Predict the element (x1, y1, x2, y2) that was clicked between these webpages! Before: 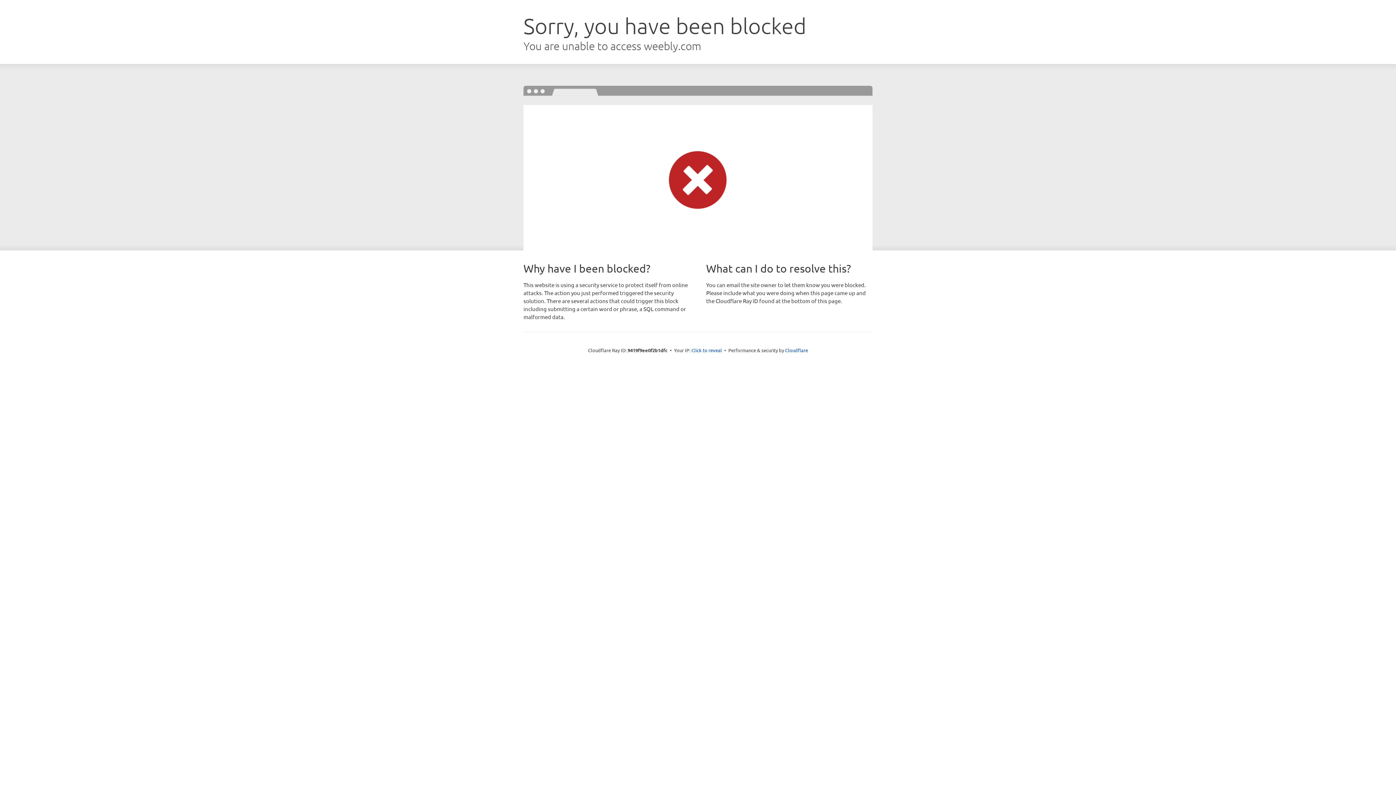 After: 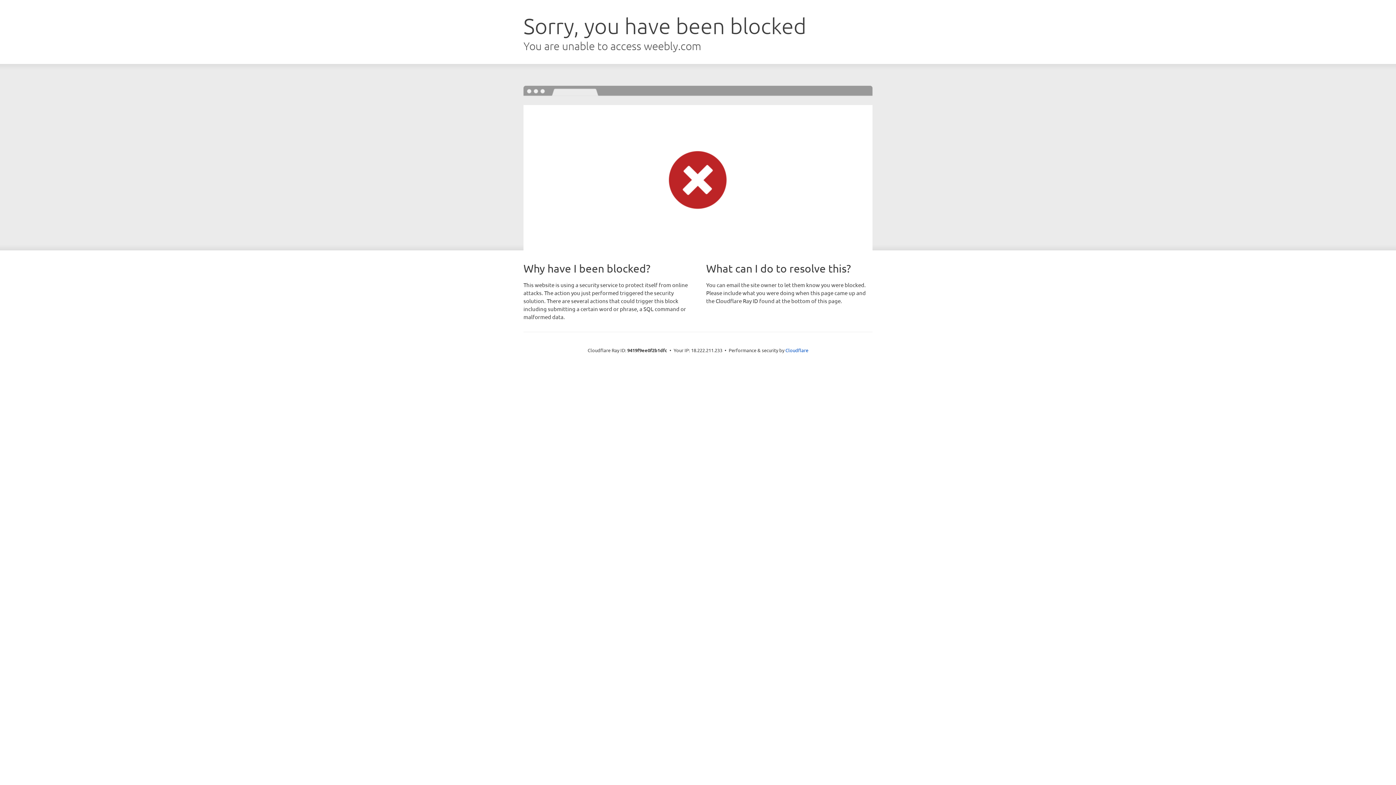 Action: bbox: (691, 346, 722, 353) label: Click to reveal